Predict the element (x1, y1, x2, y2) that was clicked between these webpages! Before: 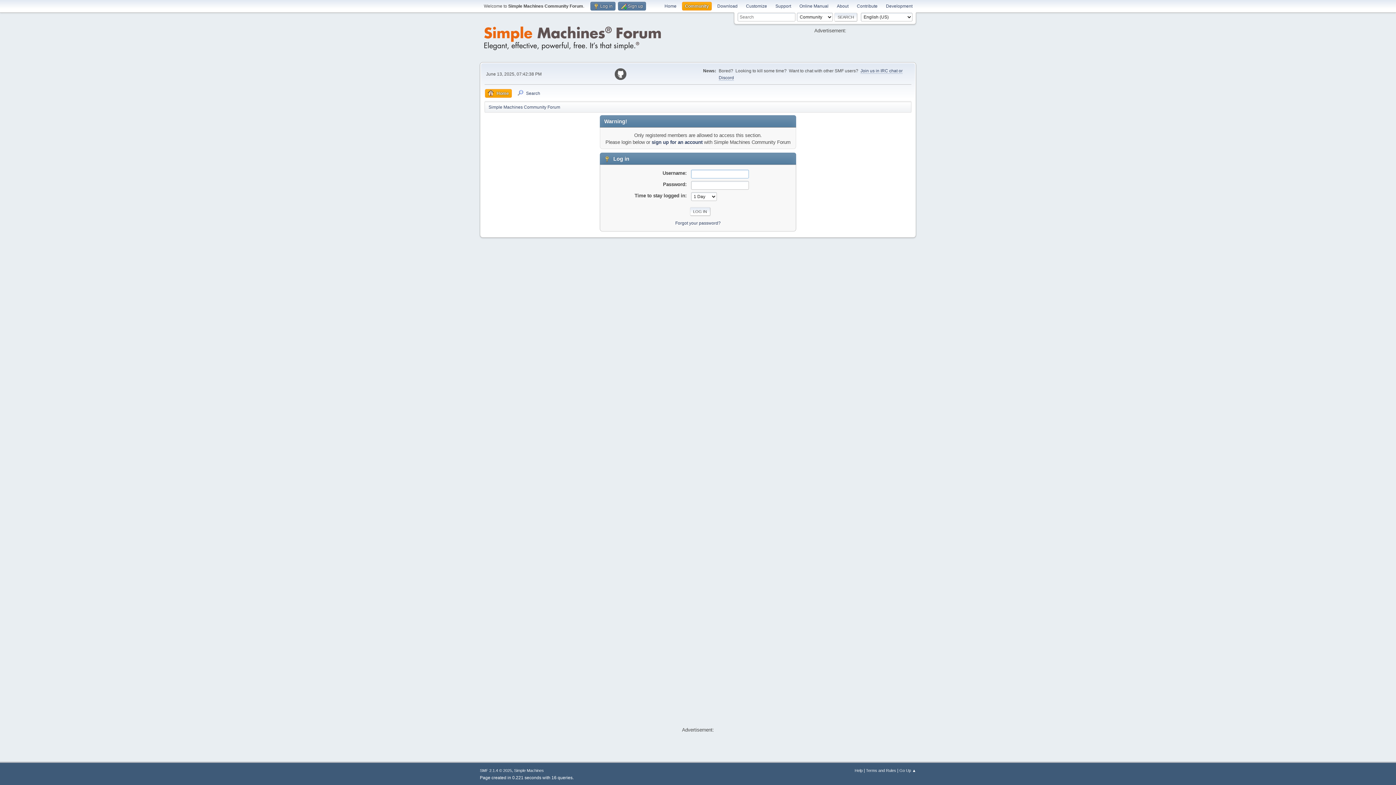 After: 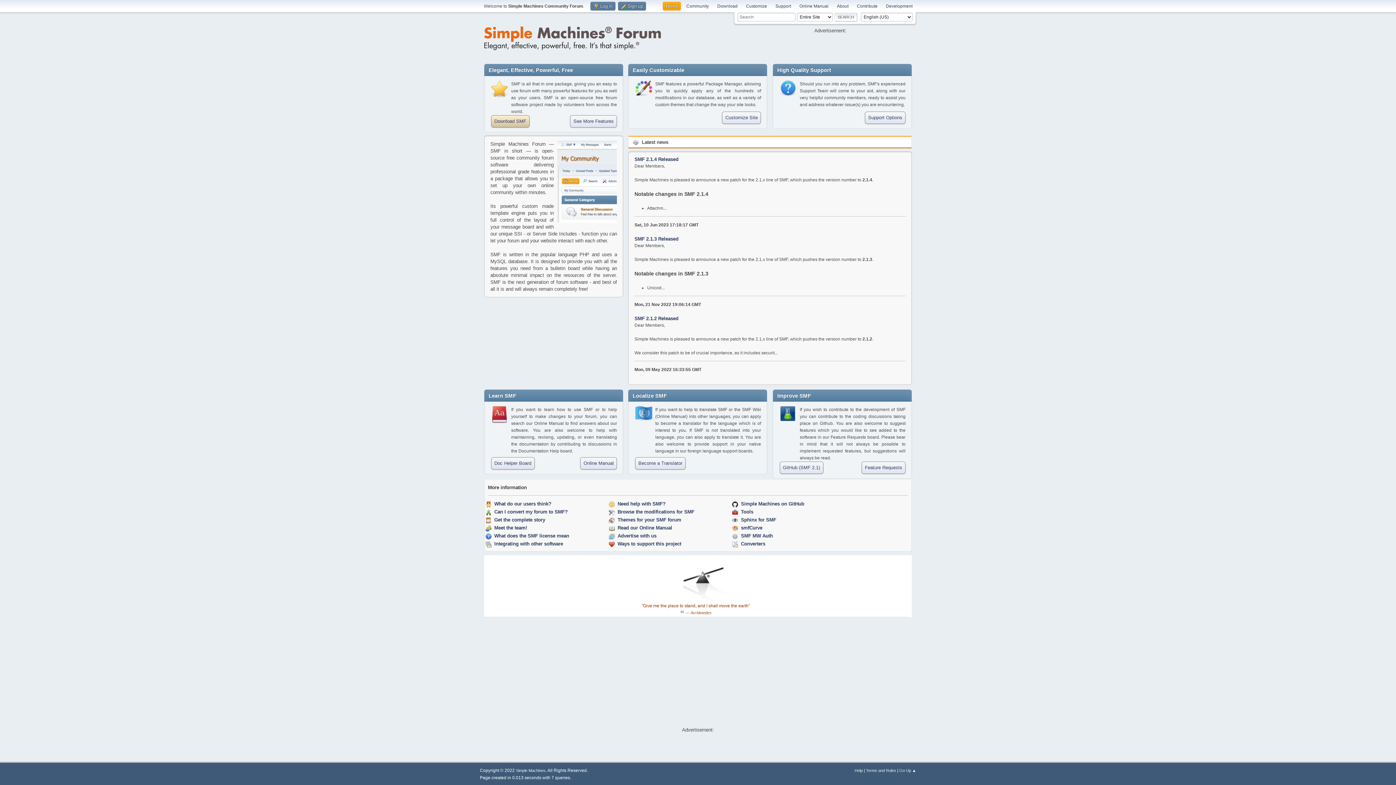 Action: label: Home bbox: (661, 1, 679, 10)